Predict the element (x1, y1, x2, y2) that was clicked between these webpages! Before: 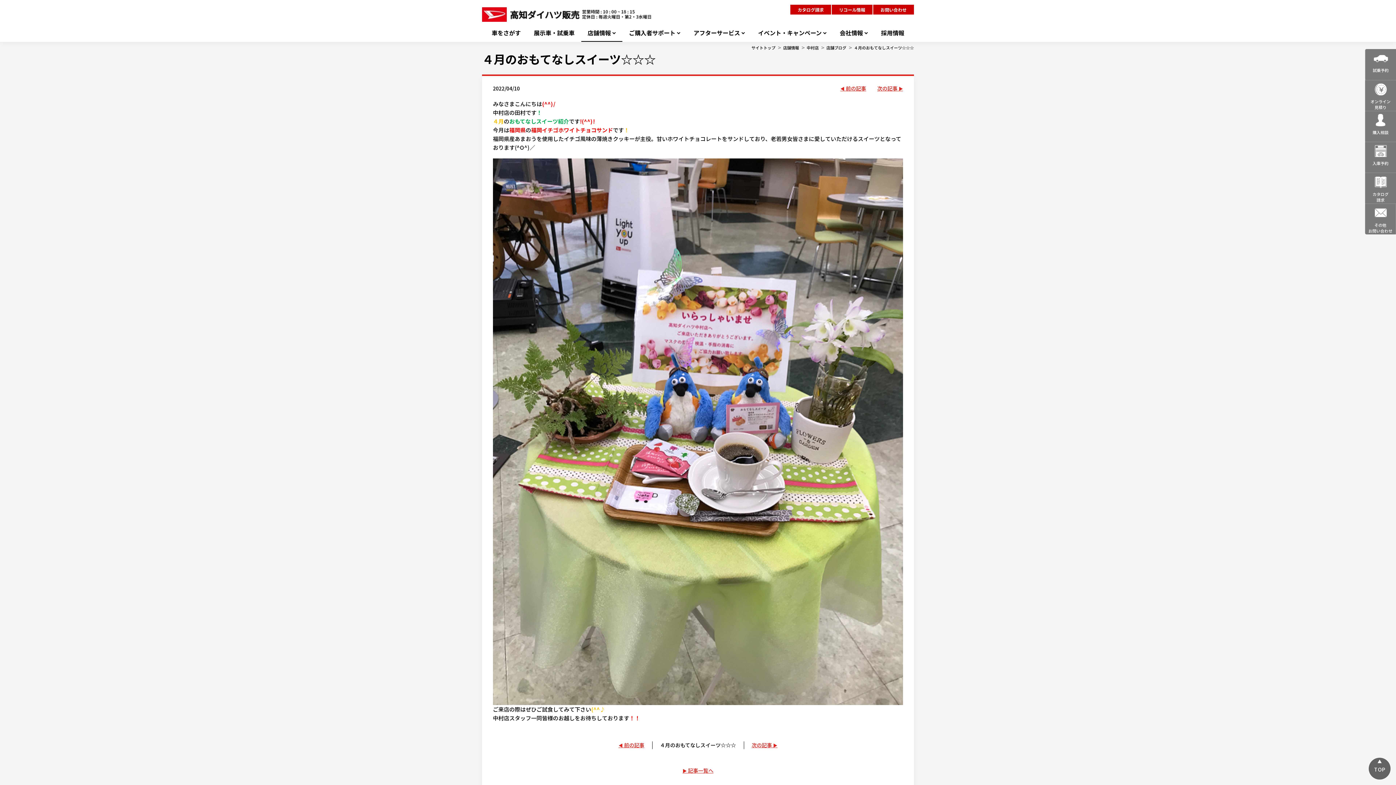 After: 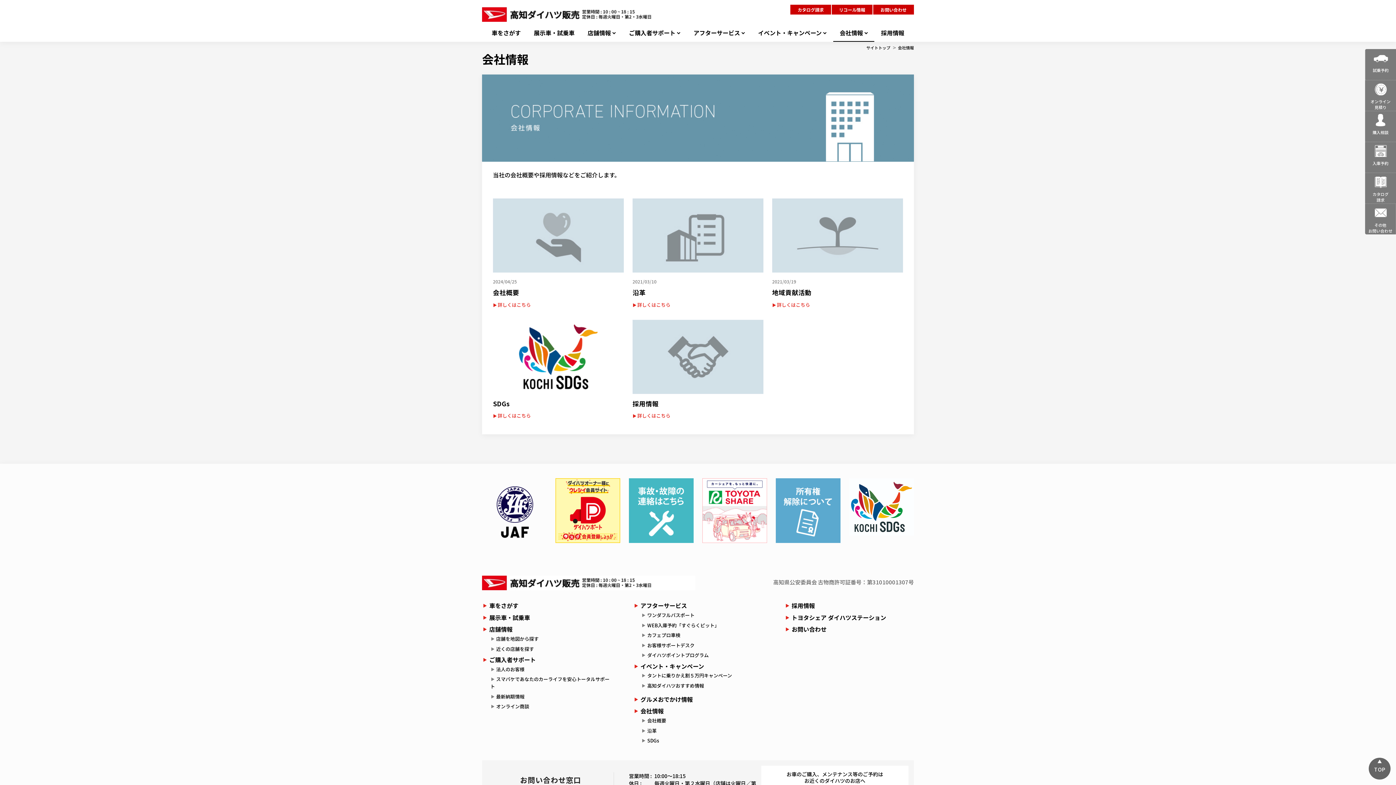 Action: bbox: (839, 29, 868, 36) label: 会社情報